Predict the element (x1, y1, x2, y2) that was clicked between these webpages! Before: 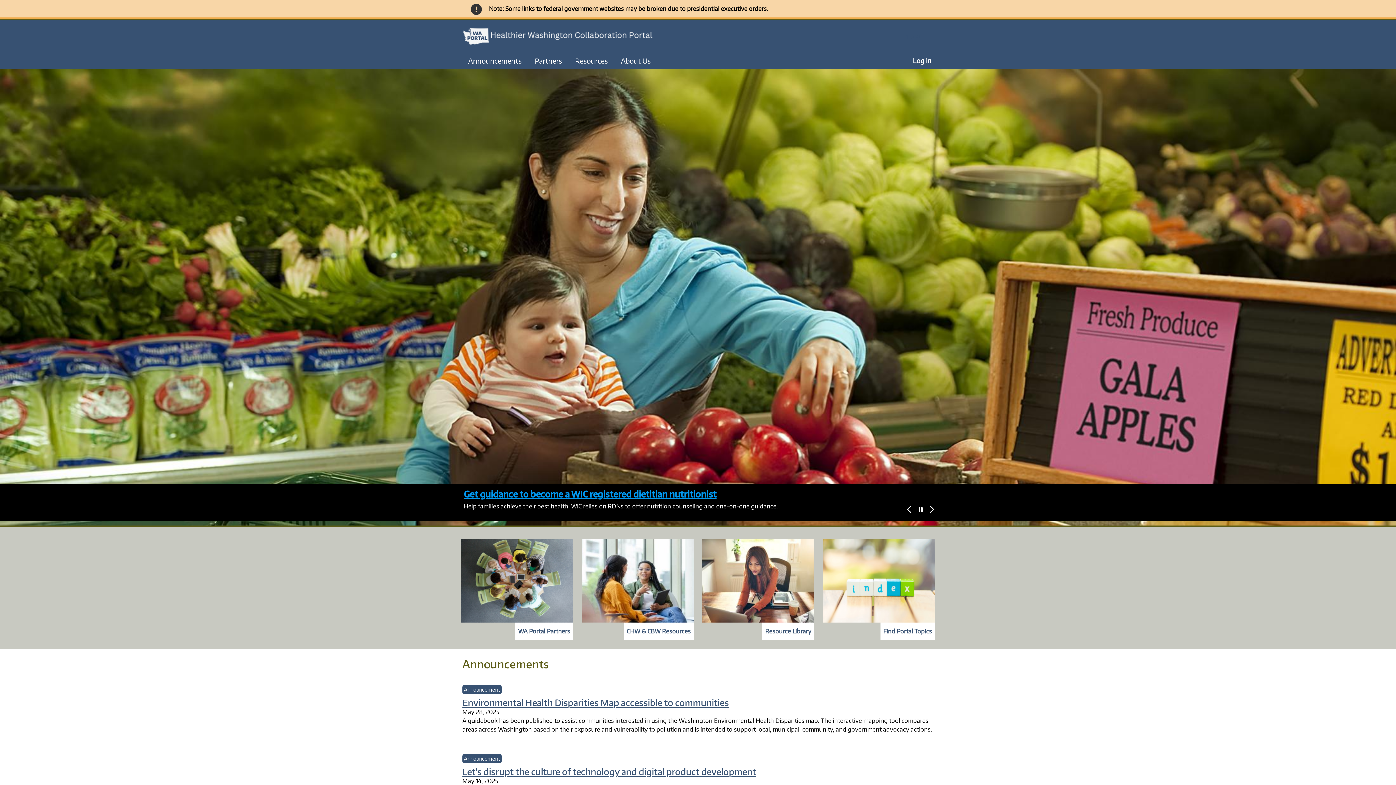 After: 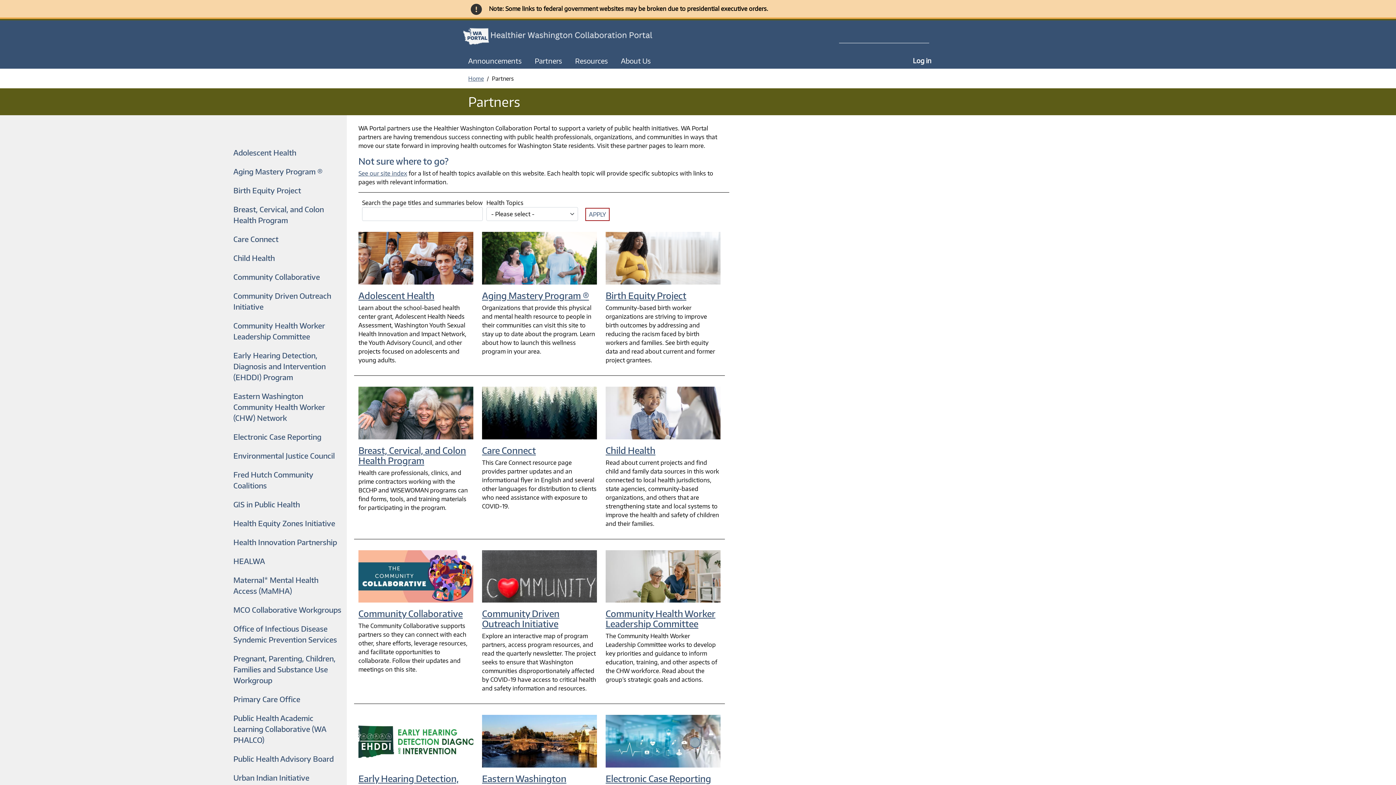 Action: label: Partners bbox: (529, 52, 568, 68)